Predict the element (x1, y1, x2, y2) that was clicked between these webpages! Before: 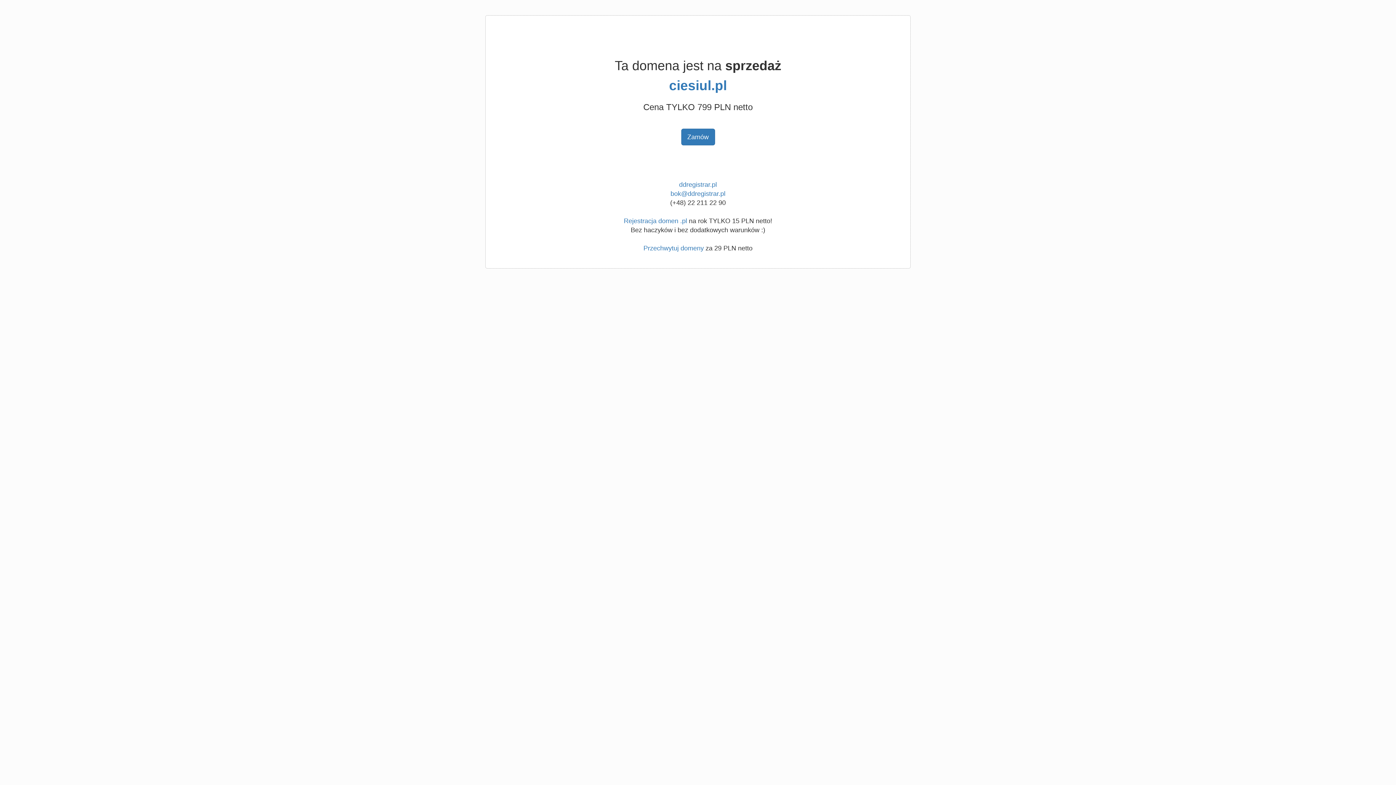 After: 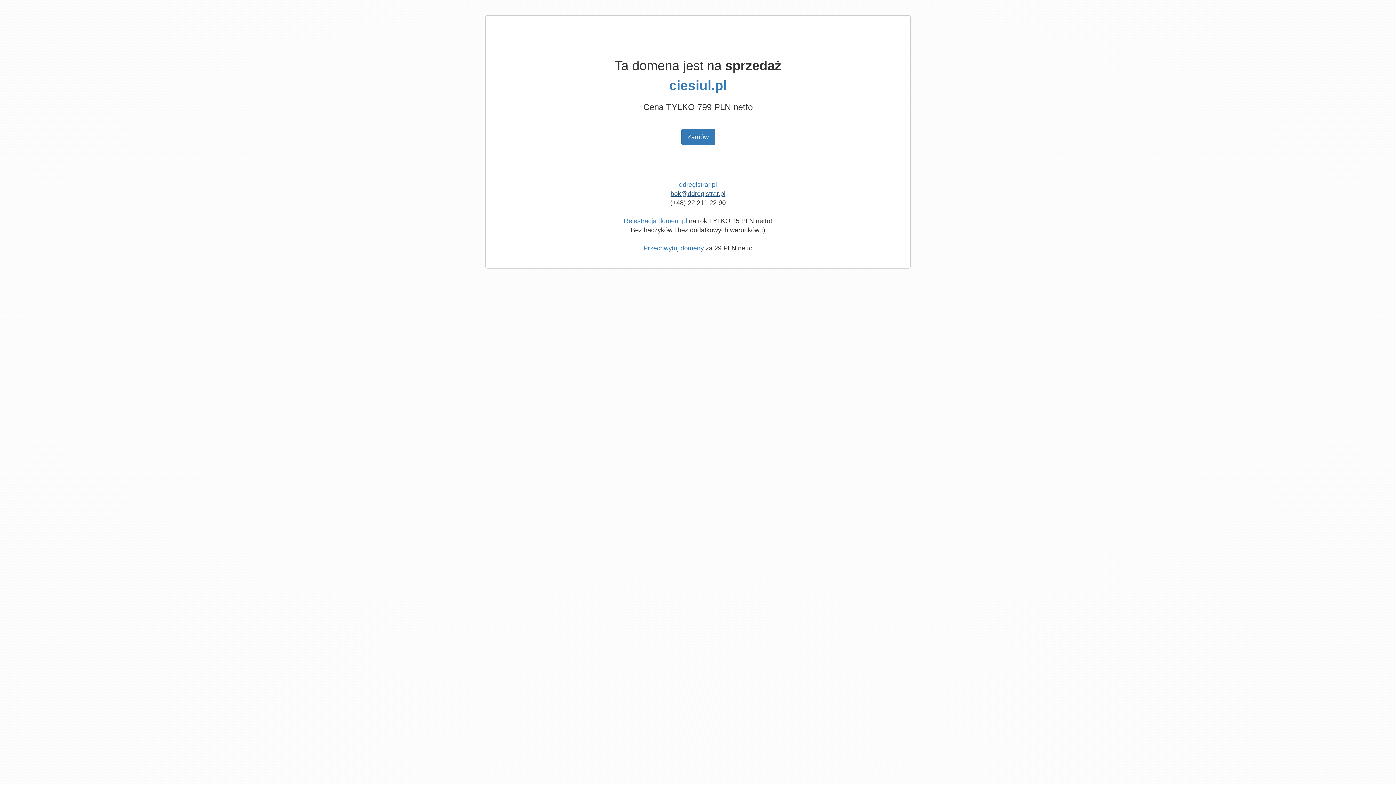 Action: label: bok@ddregistrar.pl bbox: (670, 190, 725, 197)